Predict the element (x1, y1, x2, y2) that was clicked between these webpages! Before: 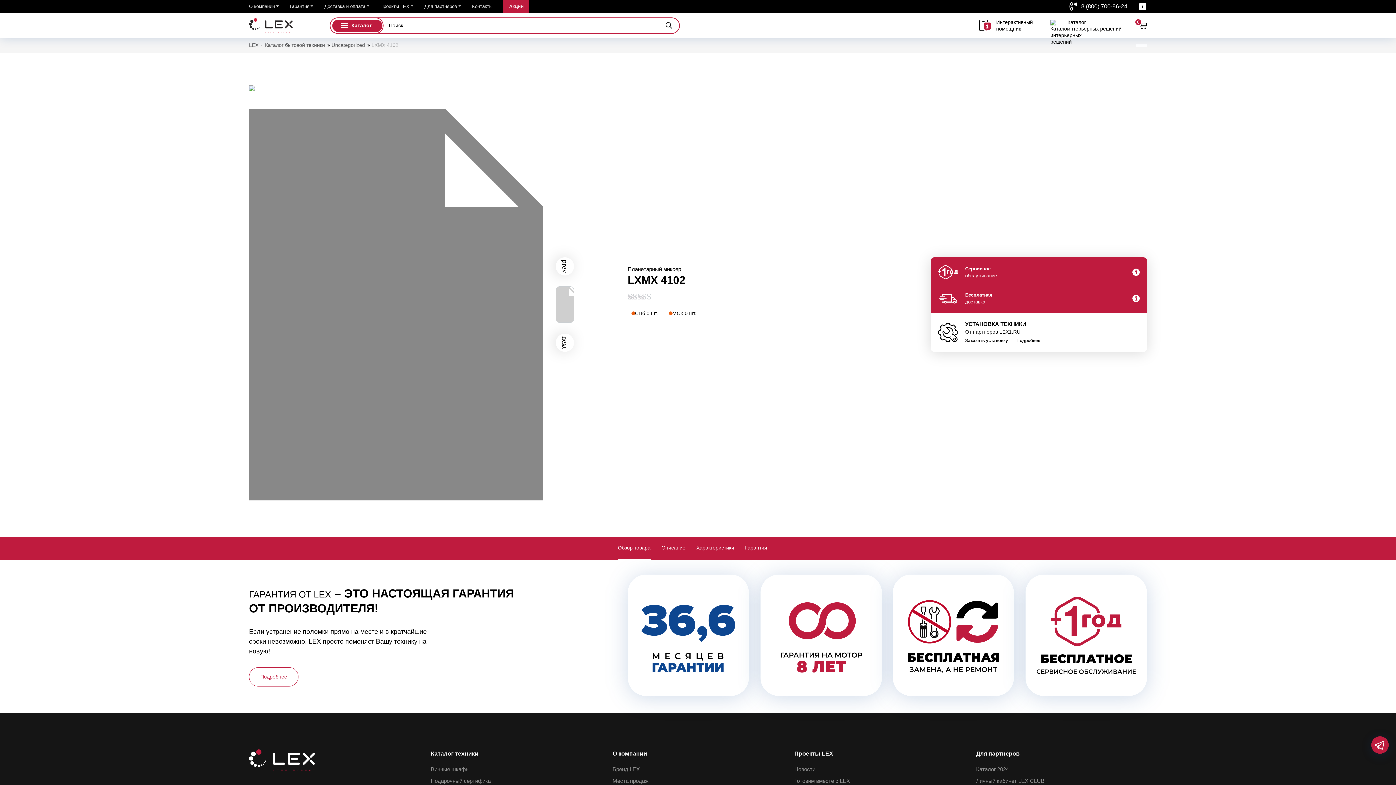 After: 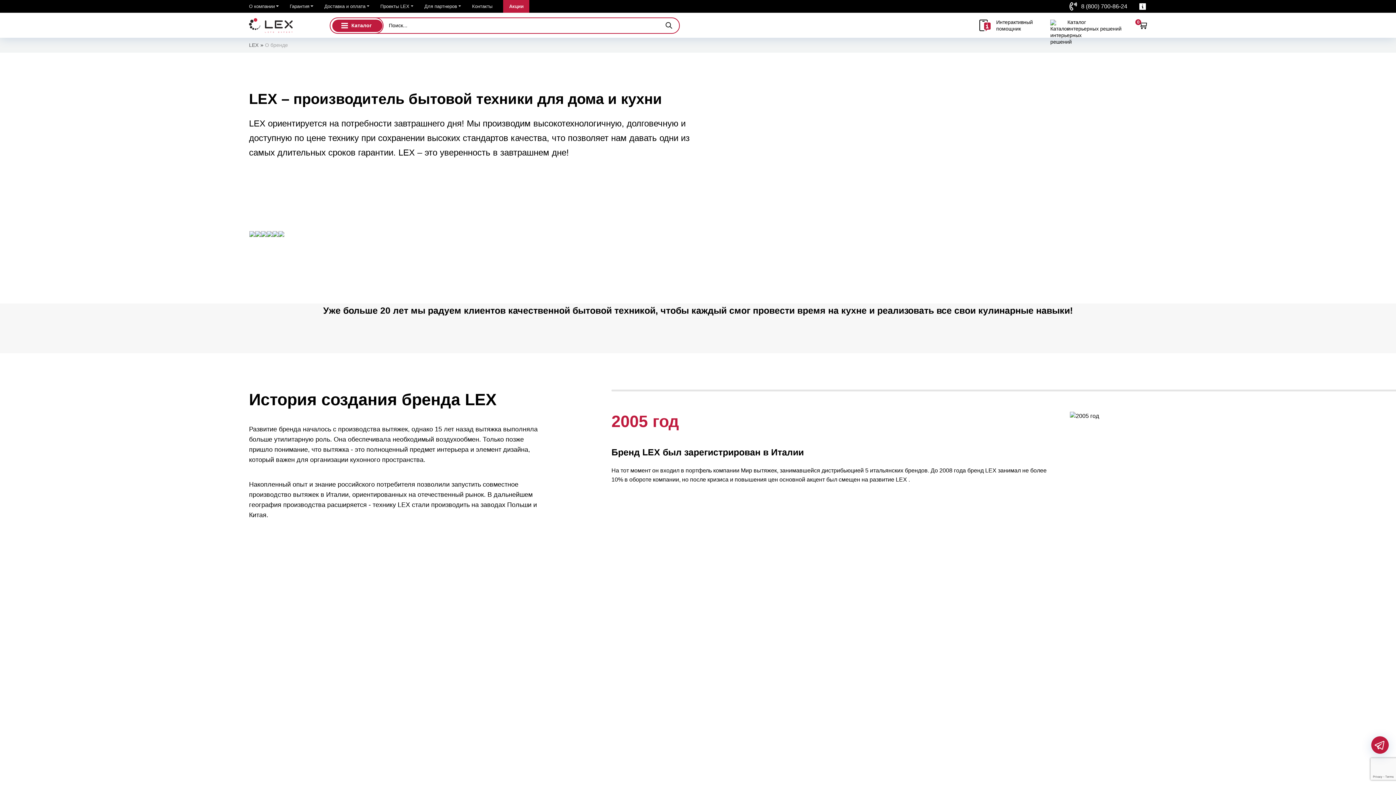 Action: label: Бренд LEX bbox: (612, 765, 640, 773)